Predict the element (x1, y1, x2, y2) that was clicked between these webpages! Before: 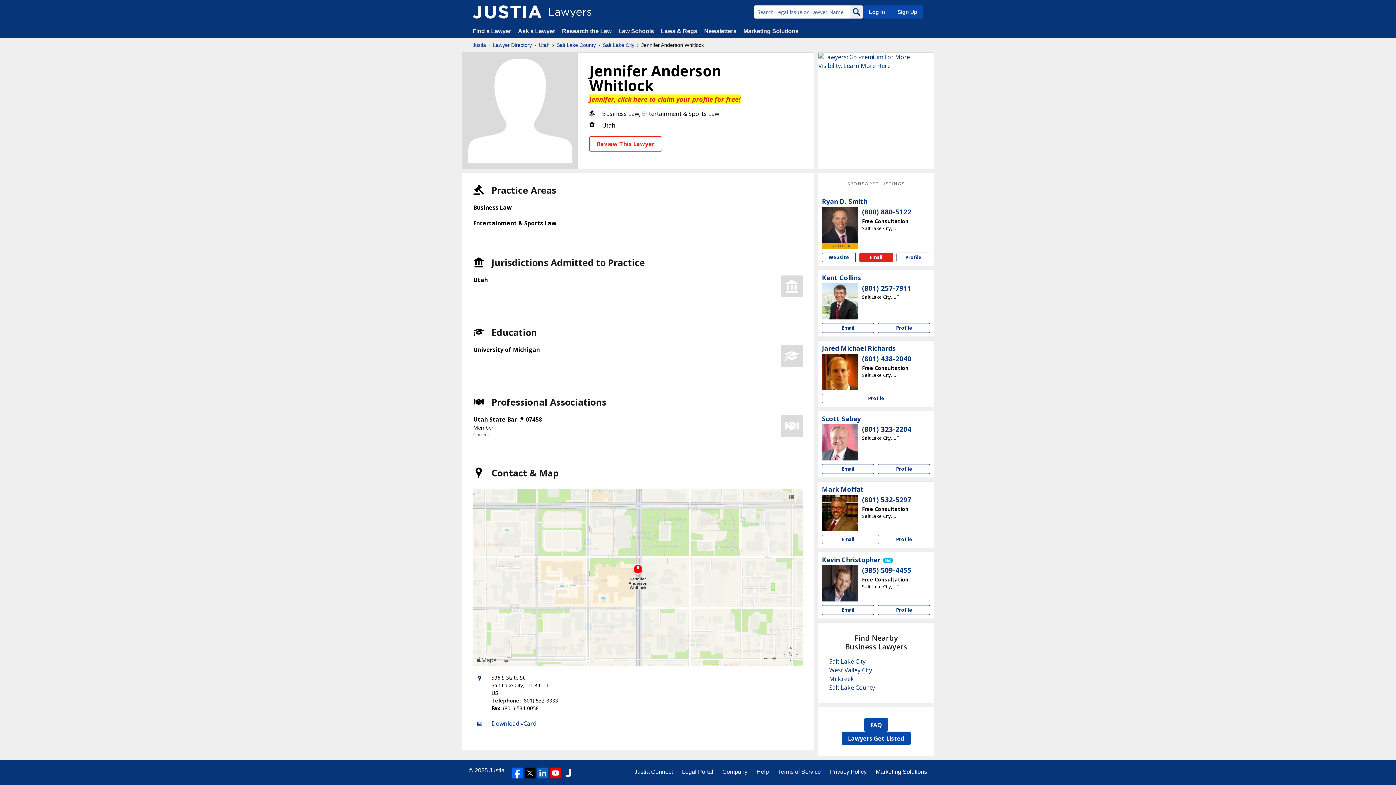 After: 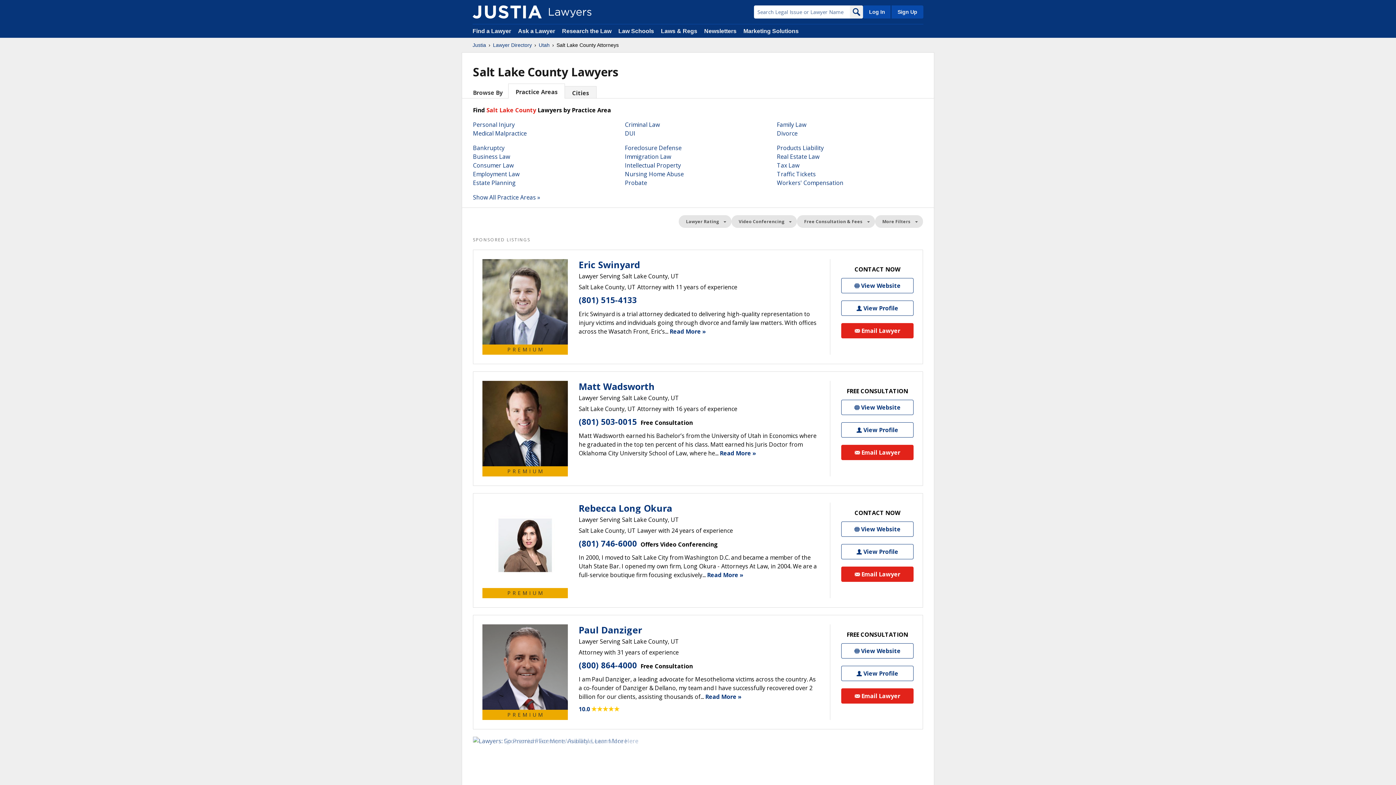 Action: bbox: (556, 41, 596, 48) label: Salt Lake County